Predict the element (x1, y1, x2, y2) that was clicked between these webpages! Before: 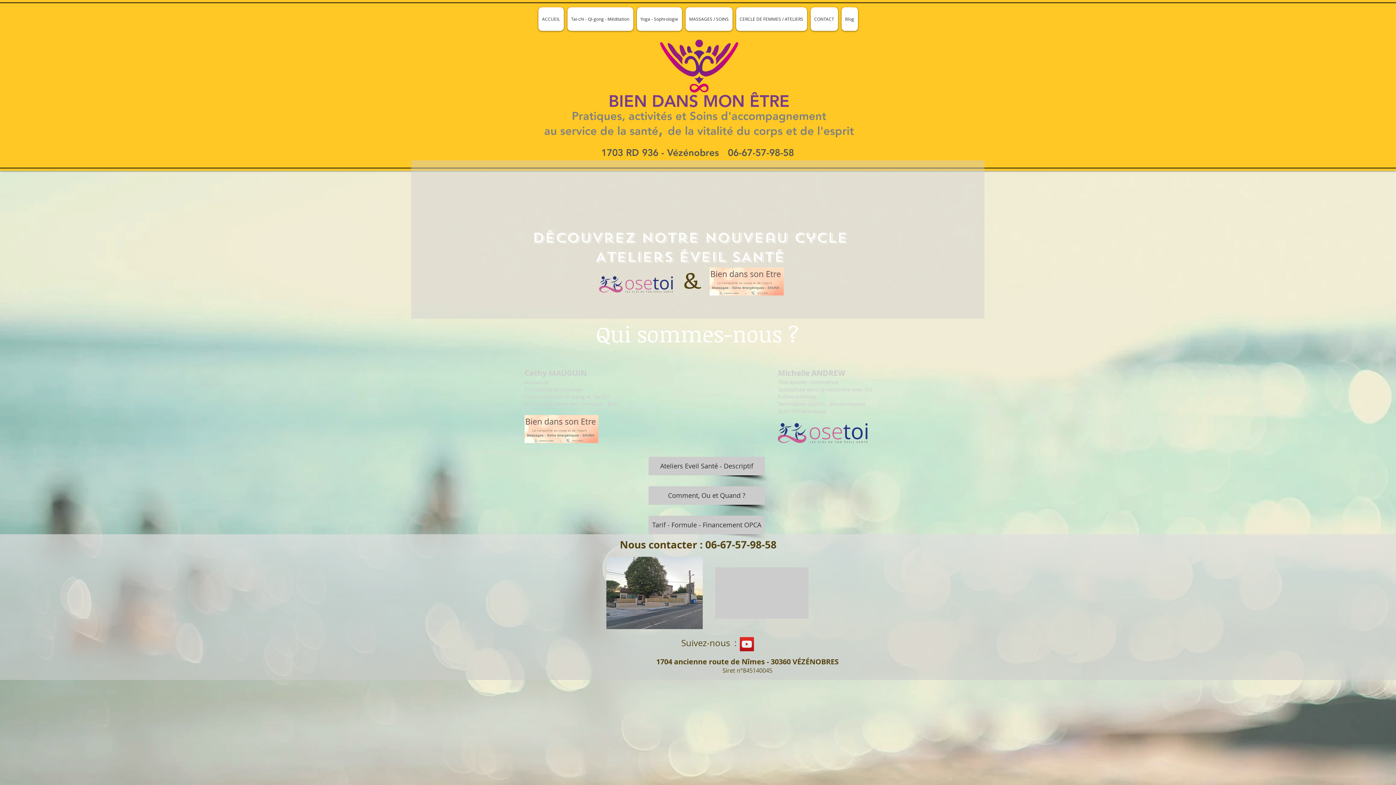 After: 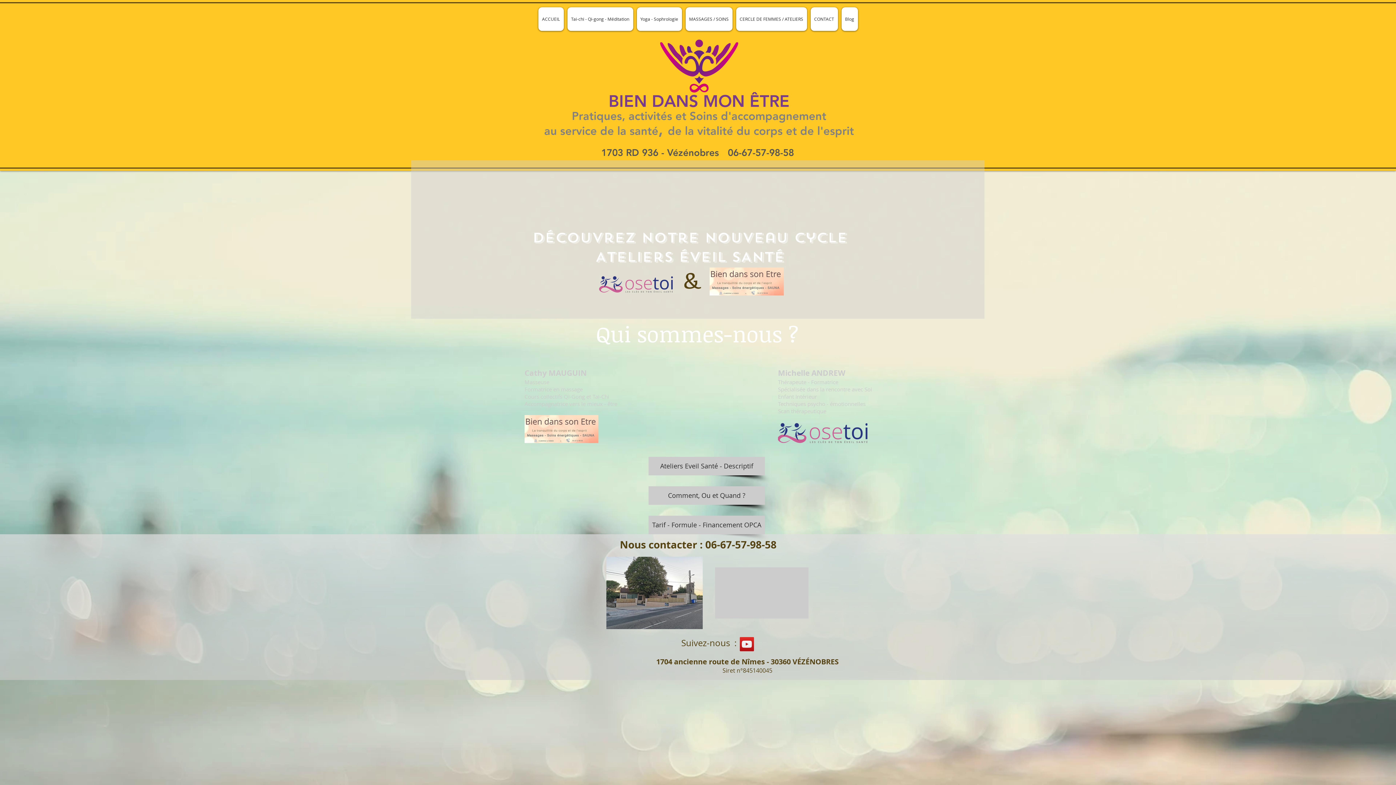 Action: bbox: (778, 423, 867, 443)